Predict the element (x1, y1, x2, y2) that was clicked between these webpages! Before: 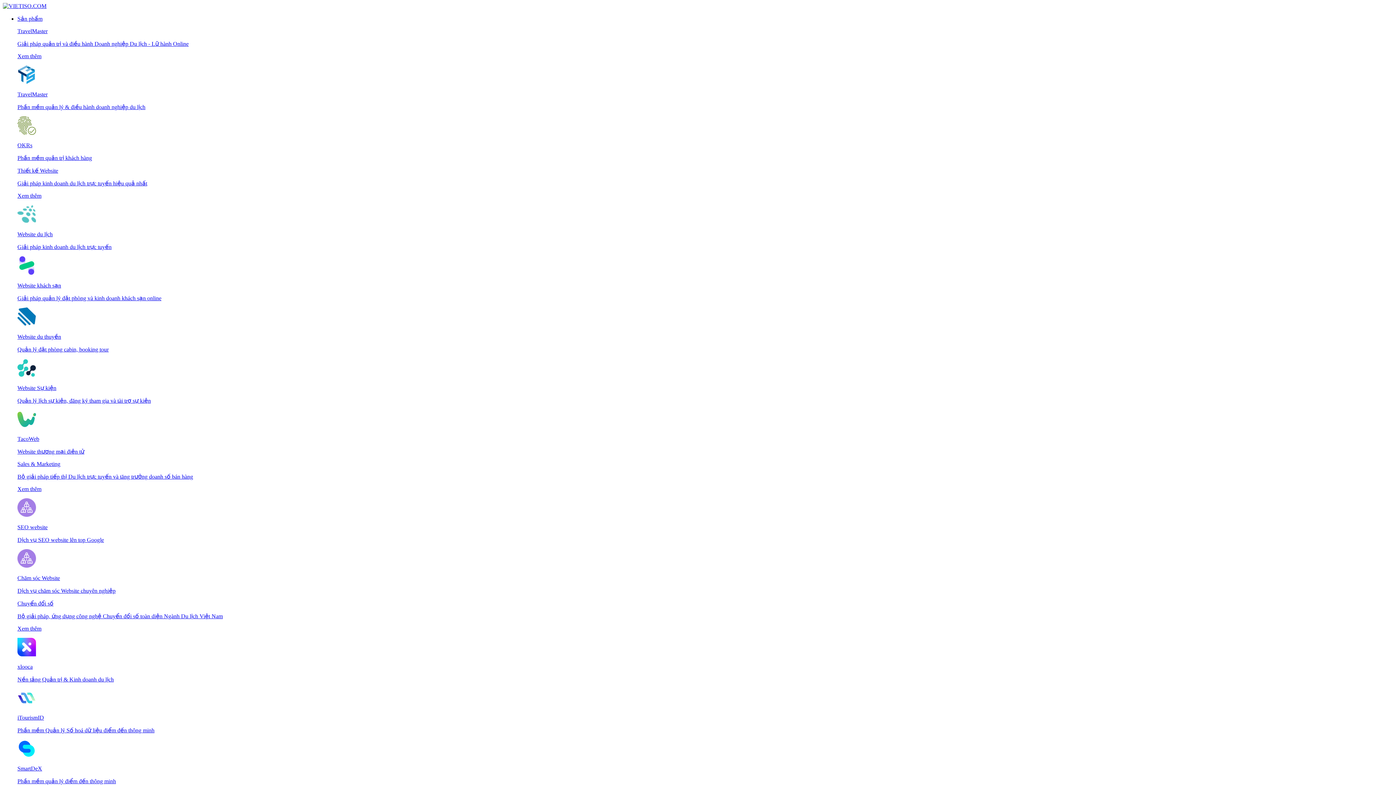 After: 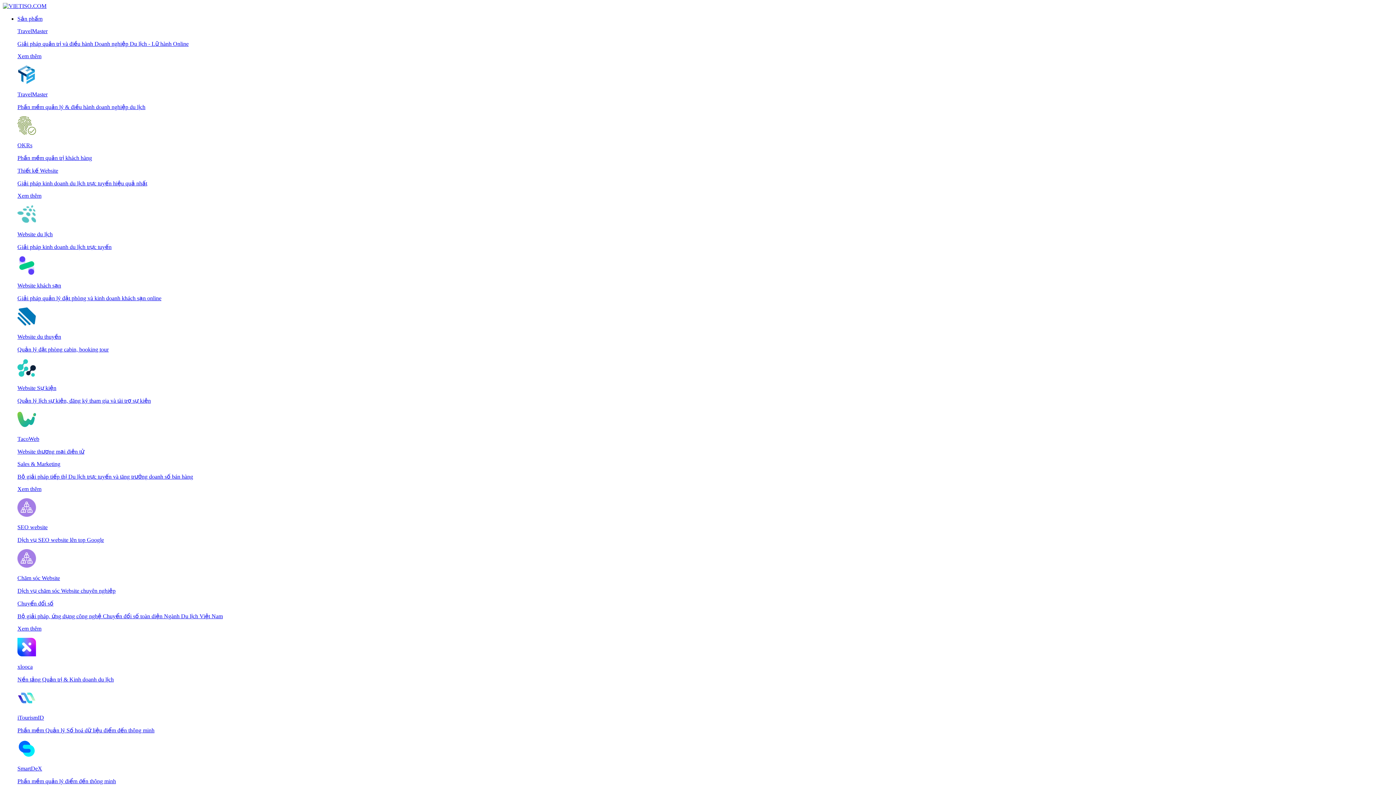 Action: bbox: (2, 2, 46, 9)